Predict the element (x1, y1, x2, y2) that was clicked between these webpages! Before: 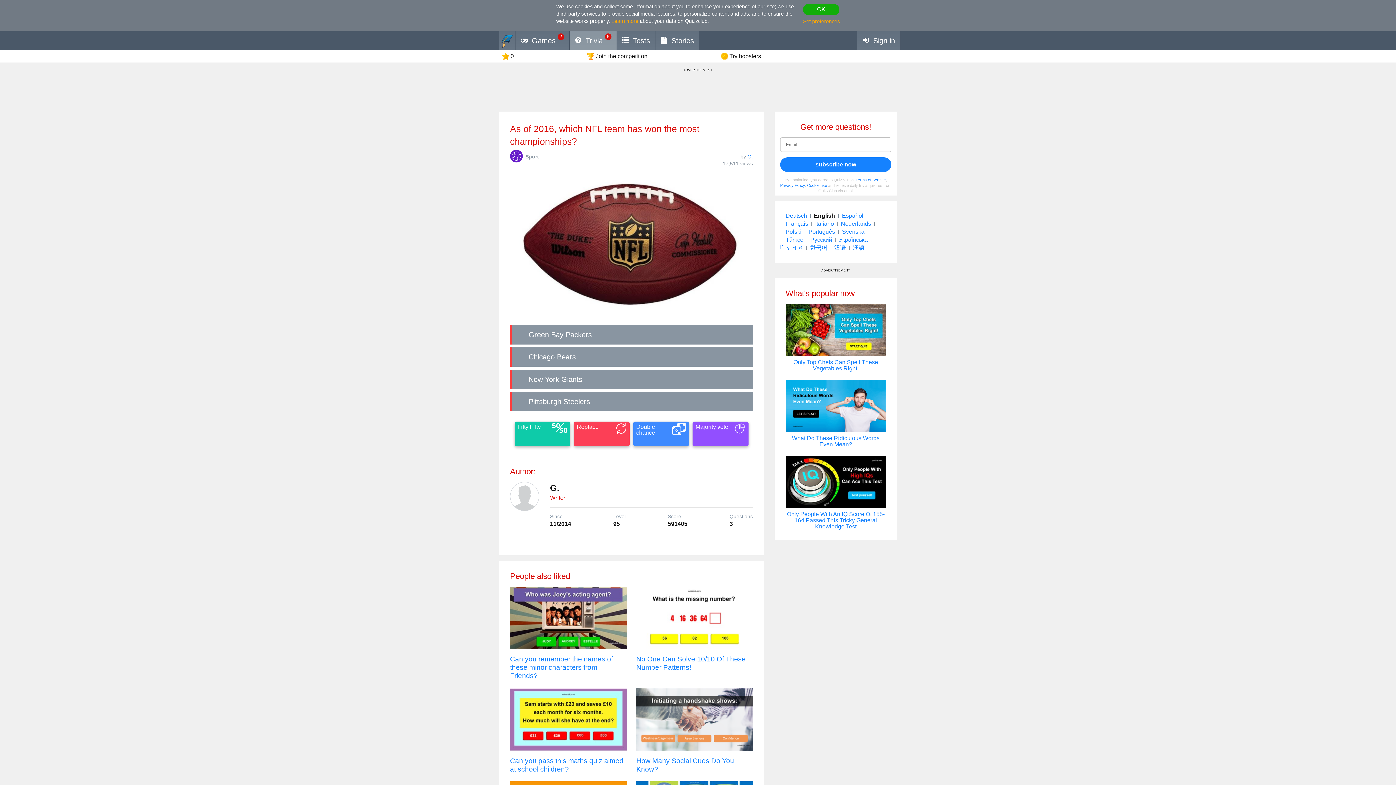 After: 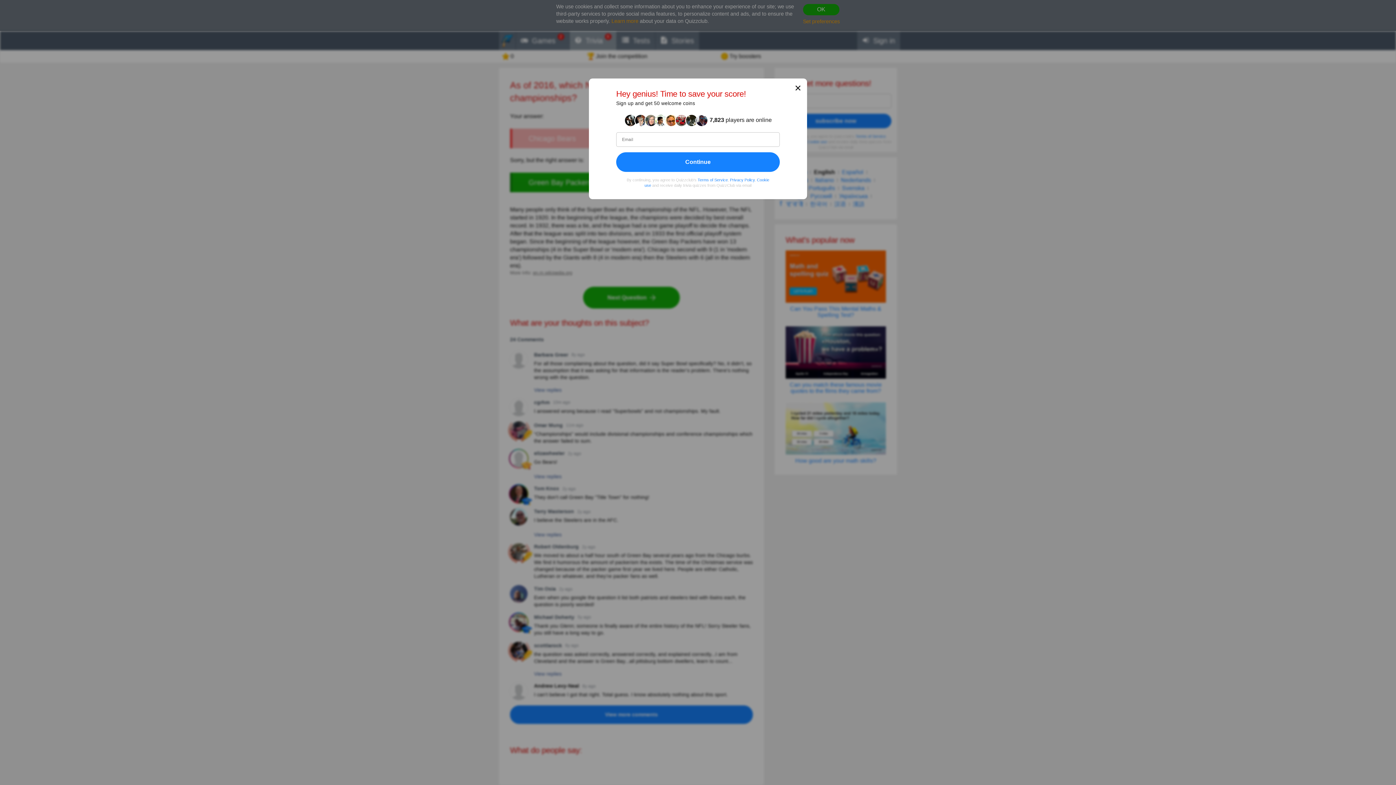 Action: bbox: (510, 347, 753, 367) label: Chicago Bears